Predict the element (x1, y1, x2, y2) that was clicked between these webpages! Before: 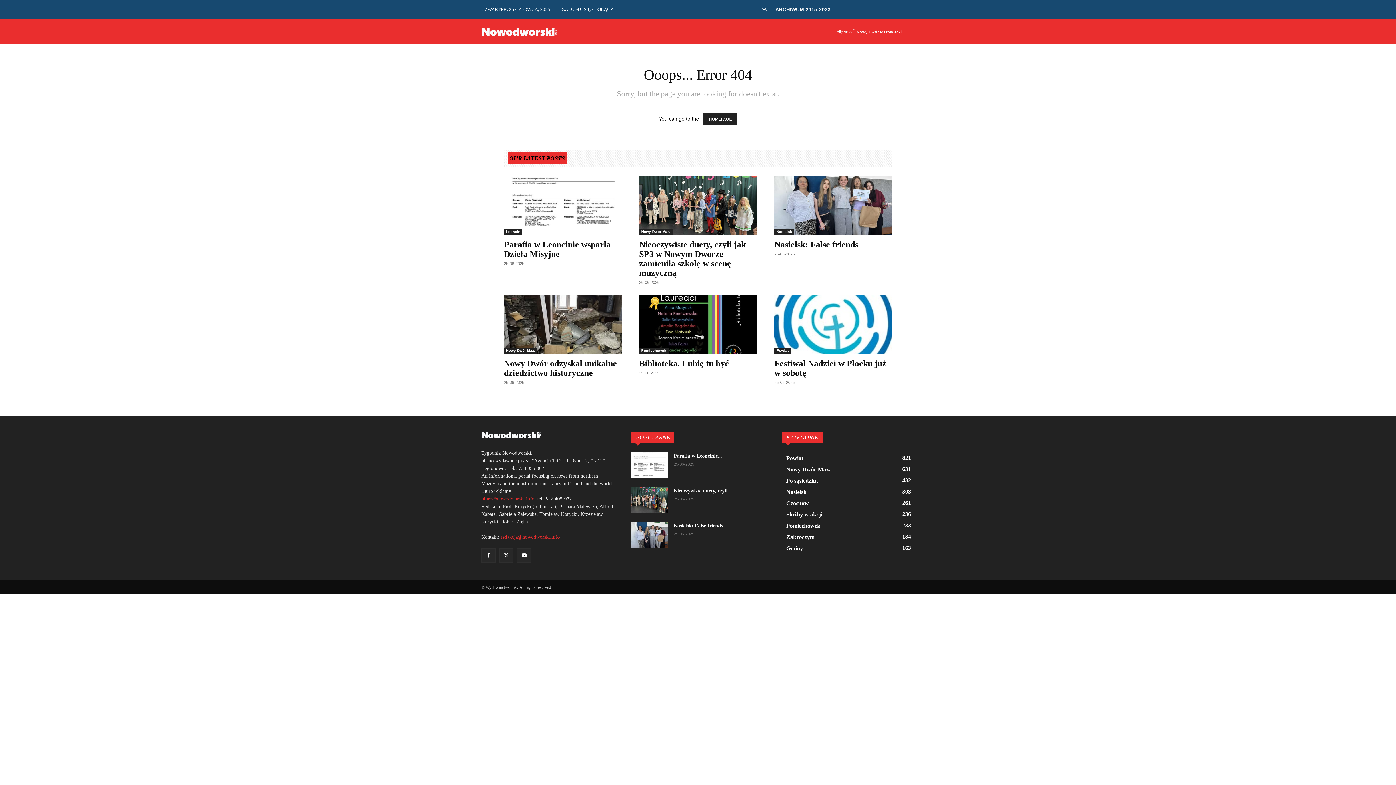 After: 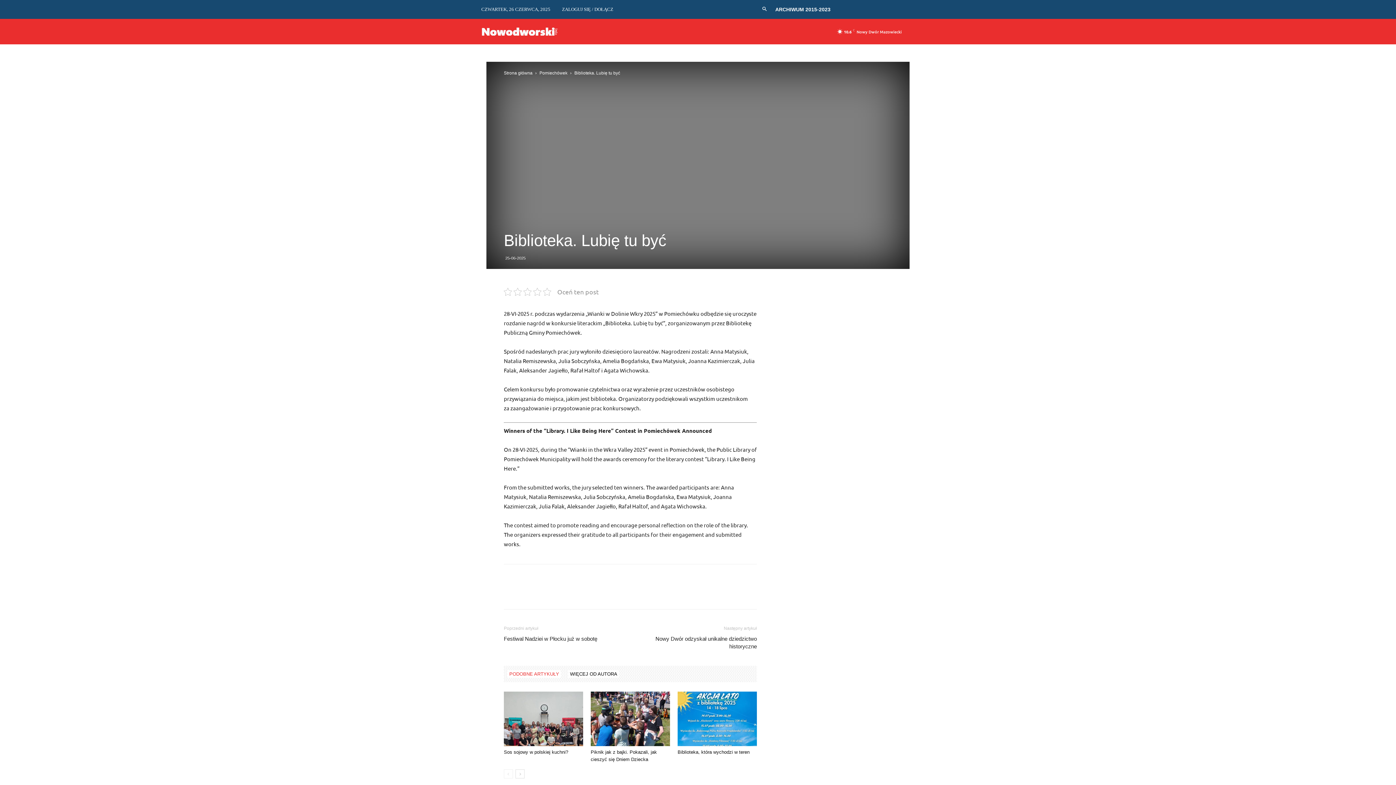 Action: label: Biblioteka. Lubię tu być bbox: (639, 358, 729, 368)